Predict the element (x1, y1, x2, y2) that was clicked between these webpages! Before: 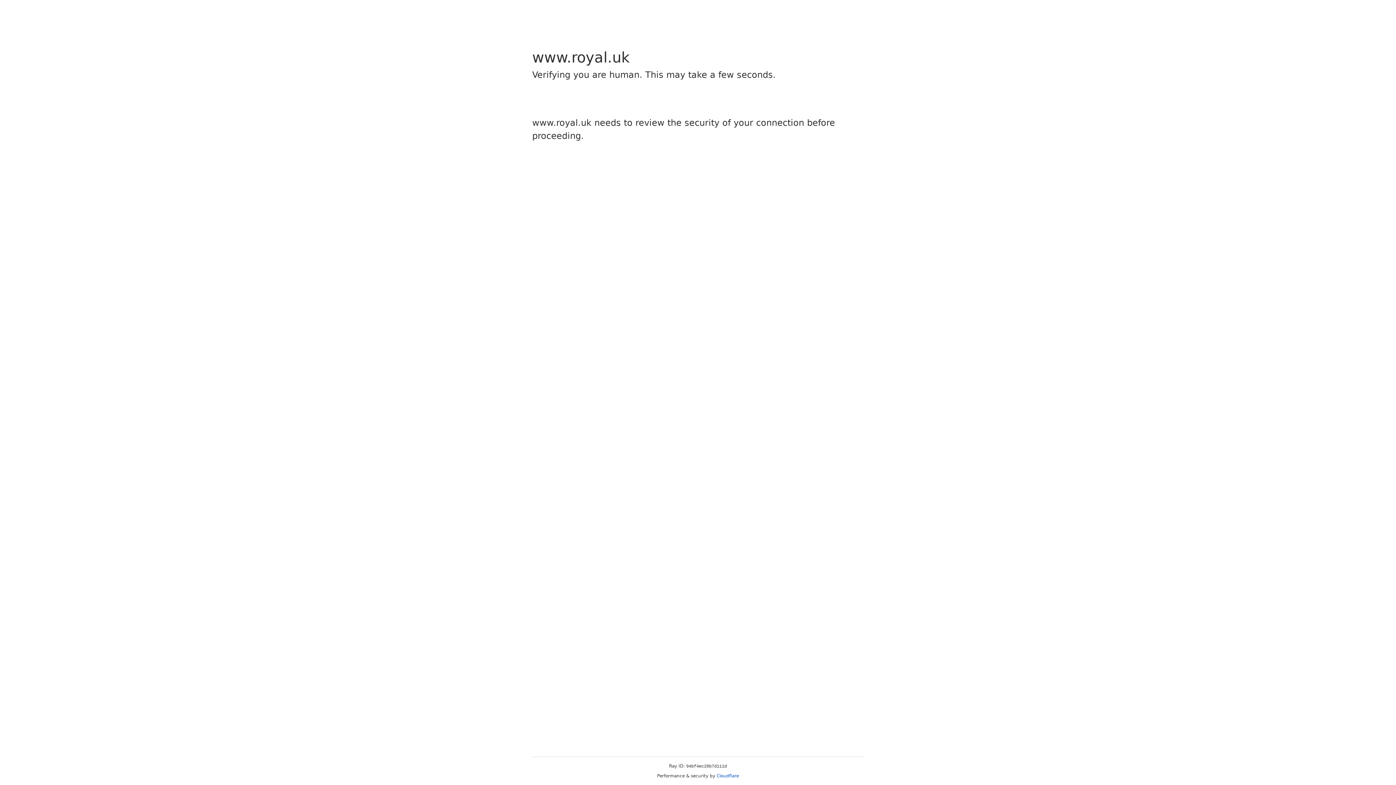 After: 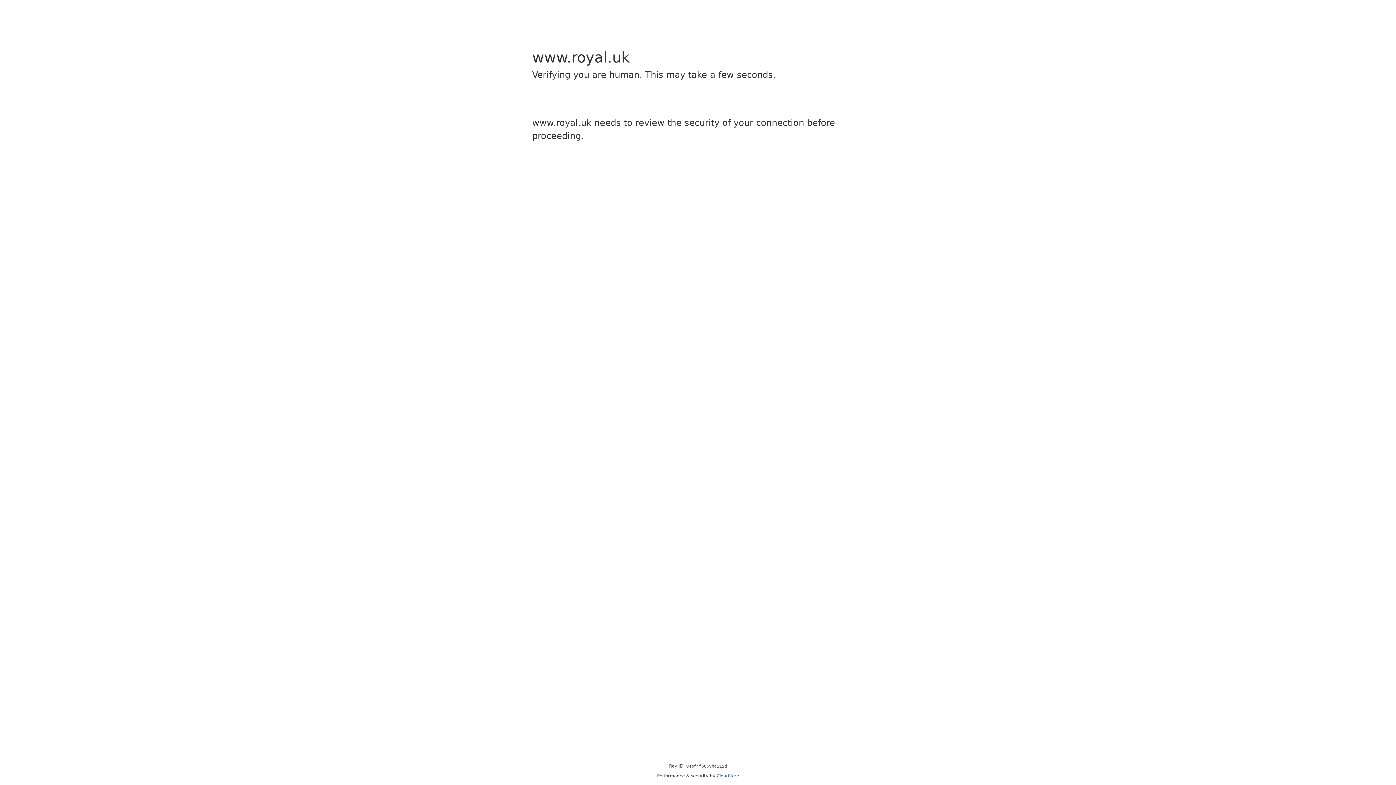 Action: label: Cloudflare bbox: (716, 773, 739, 778)